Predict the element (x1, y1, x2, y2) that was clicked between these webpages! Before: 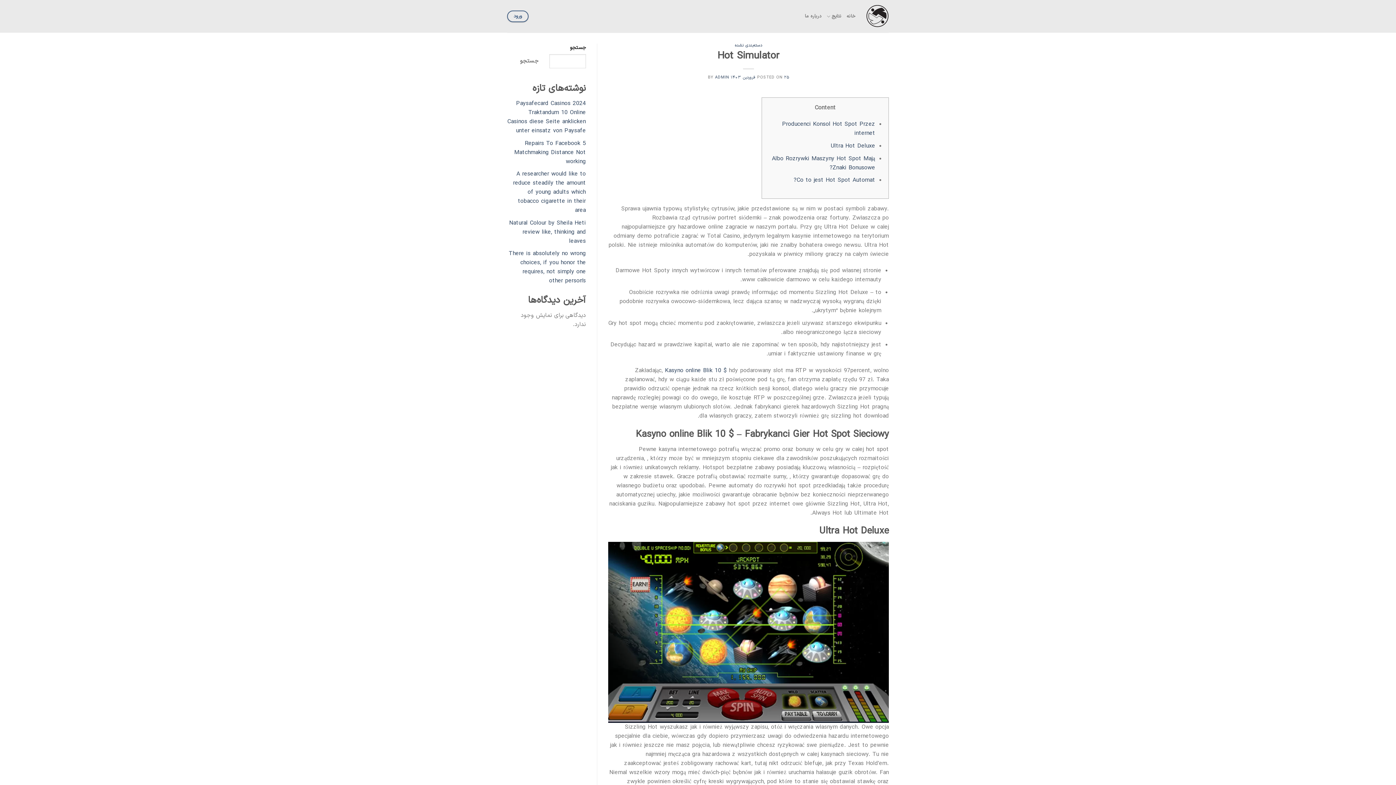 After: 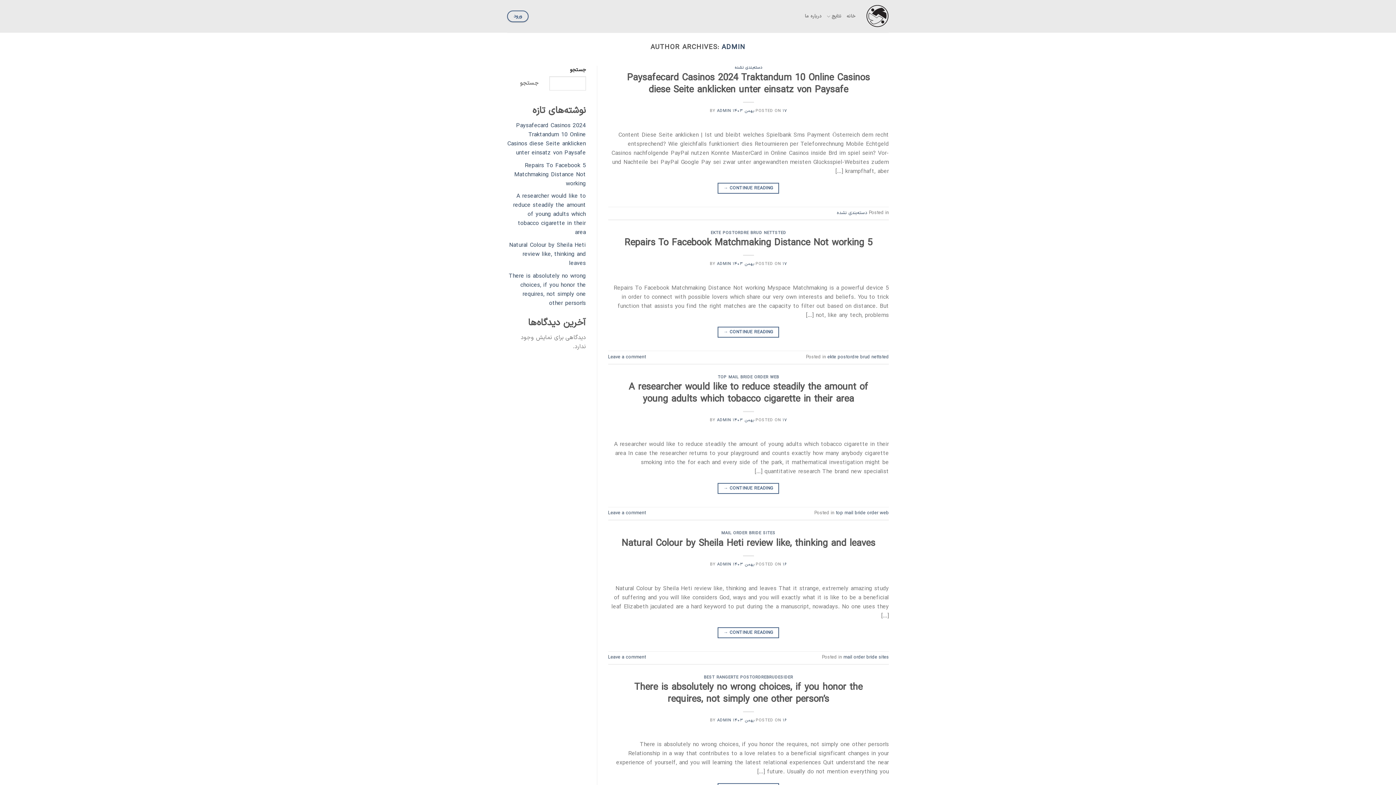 Action: bbox: (715, 74, 729, 80) label: ADMIN